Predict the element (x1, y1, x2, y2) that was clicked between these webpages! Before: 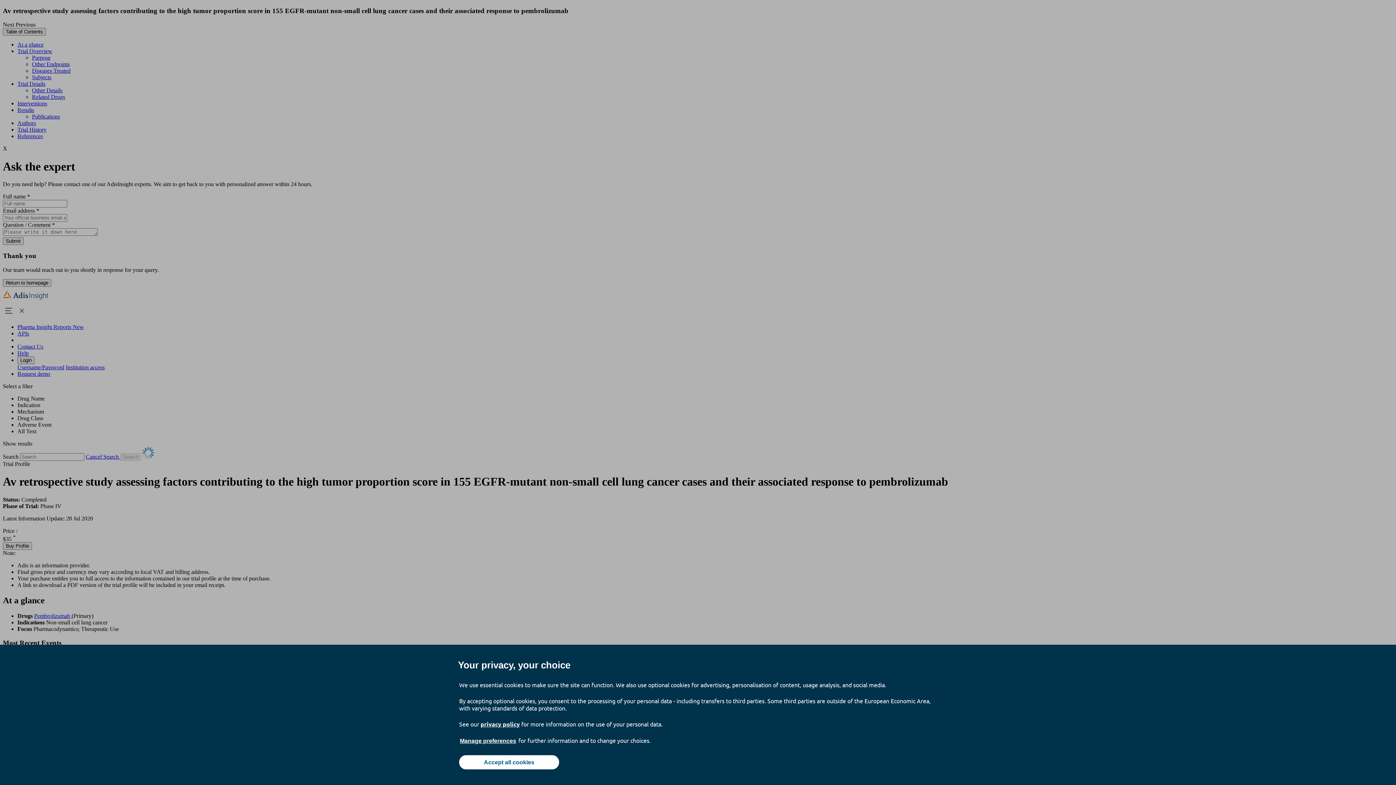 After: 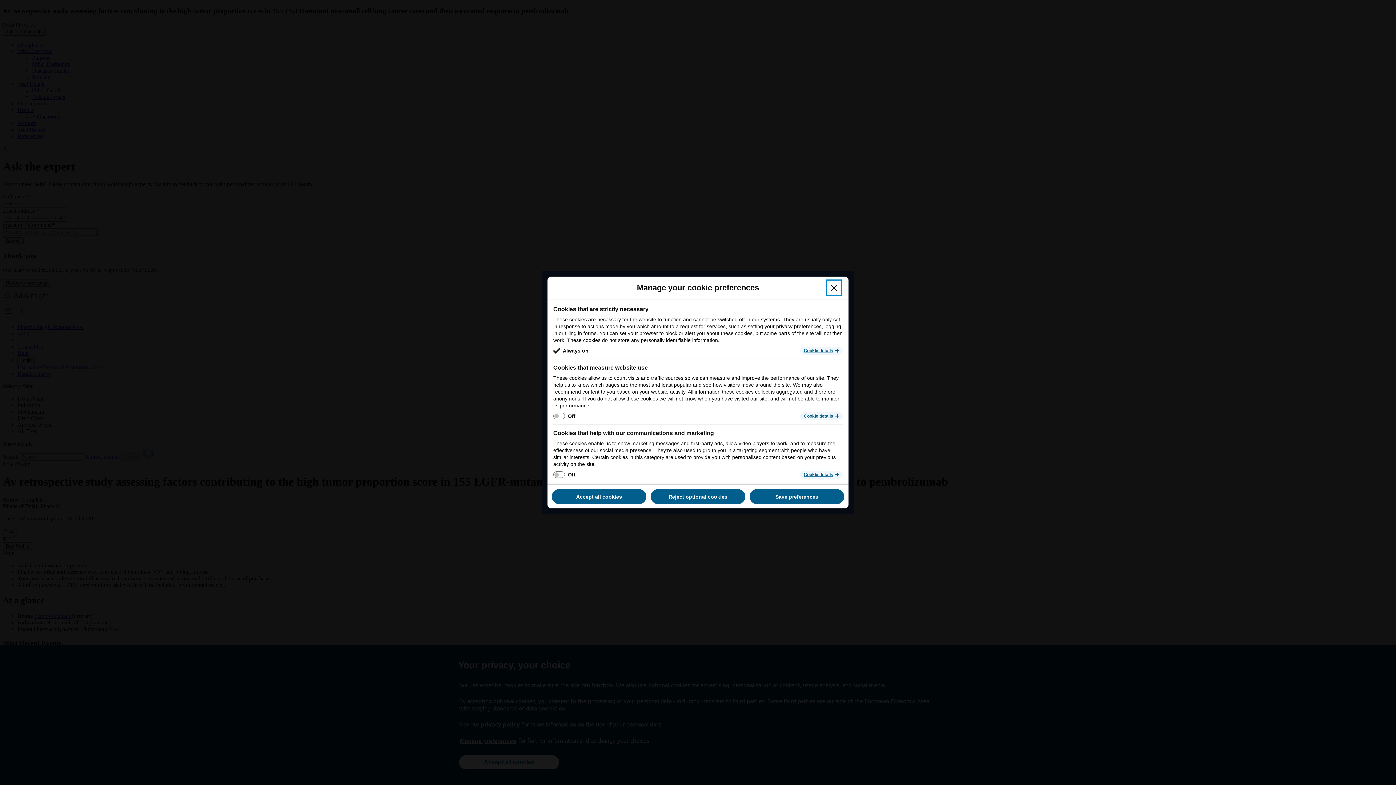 Action: bbox: (459, 737, 517, 745) label: Manage preferences